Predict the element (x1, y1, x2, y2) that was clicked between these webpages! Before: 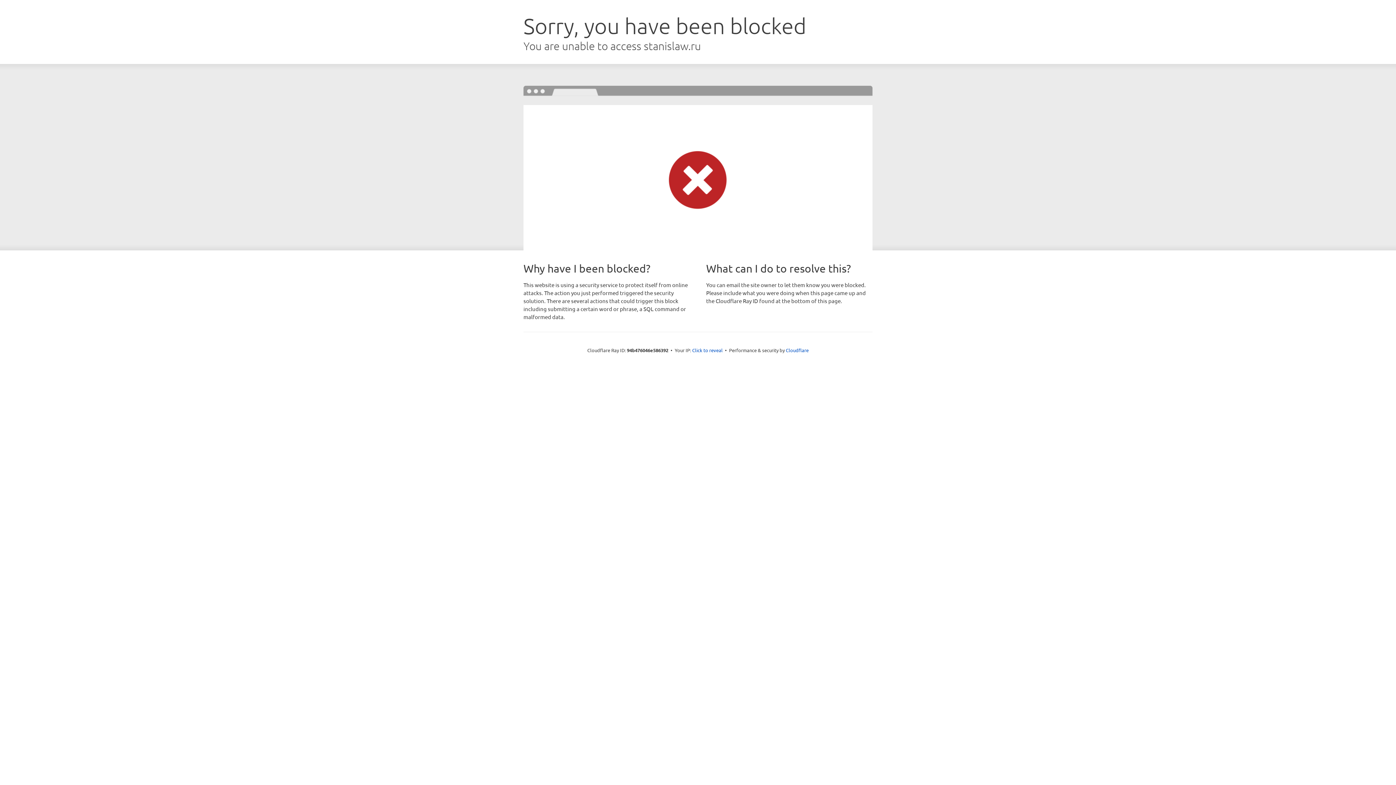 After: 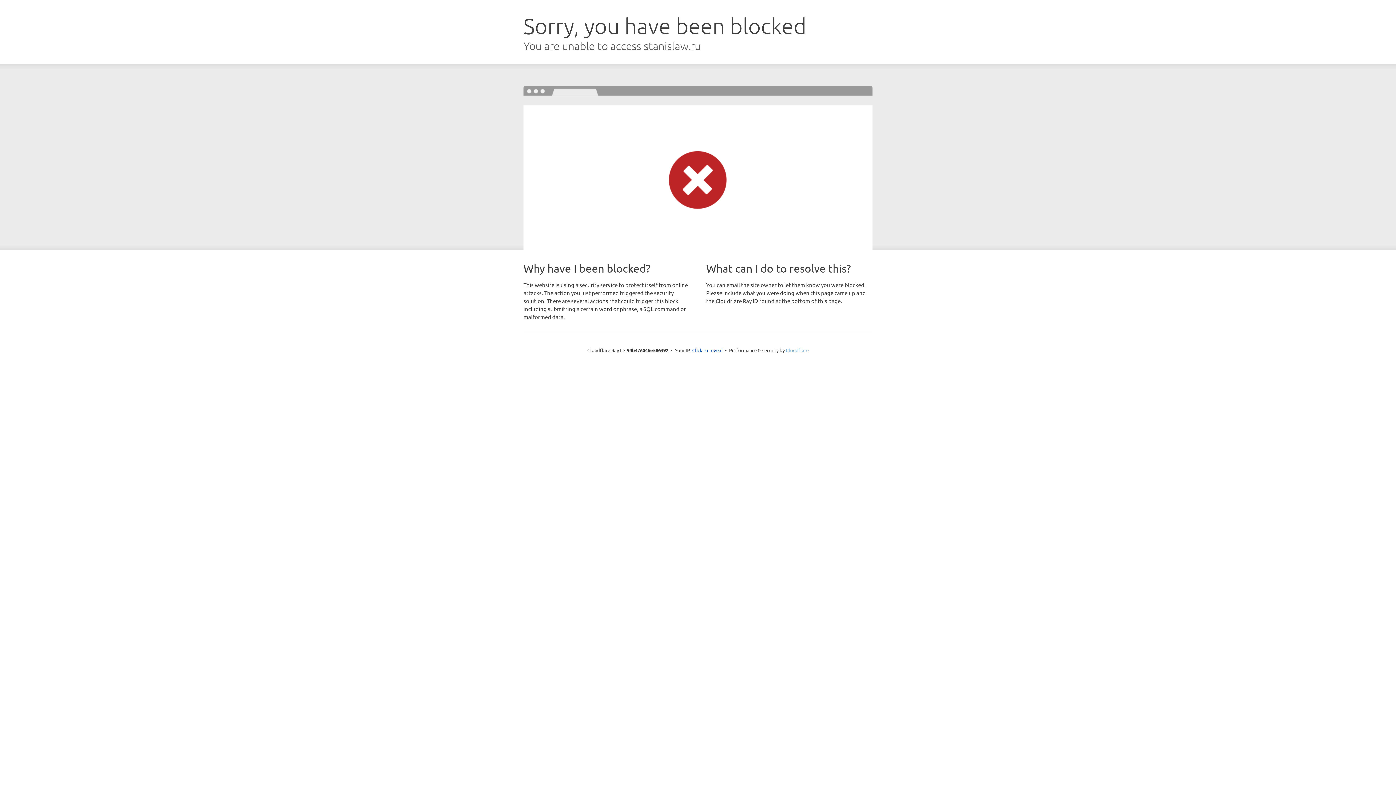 Action: label: Cloudflare bbox: (786, 347, 808, 353)